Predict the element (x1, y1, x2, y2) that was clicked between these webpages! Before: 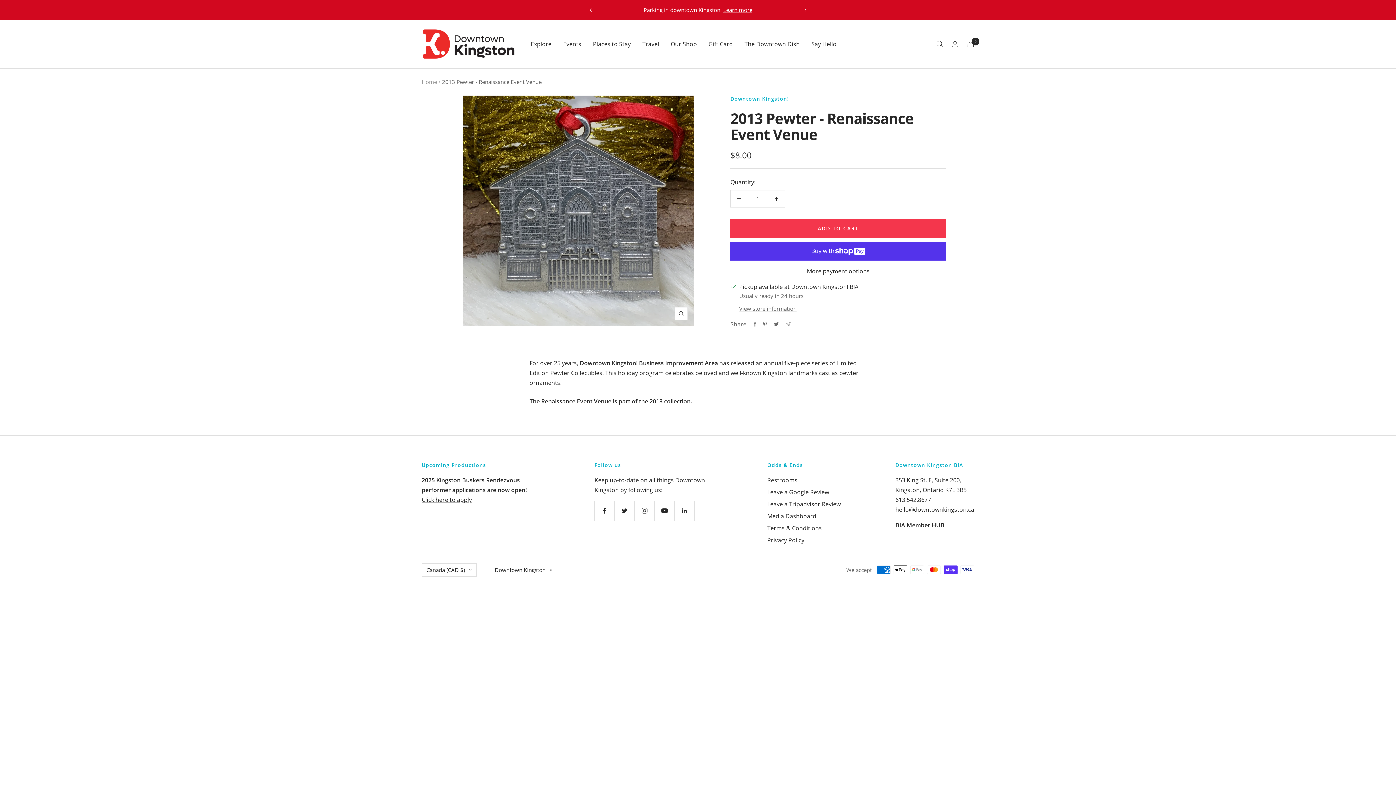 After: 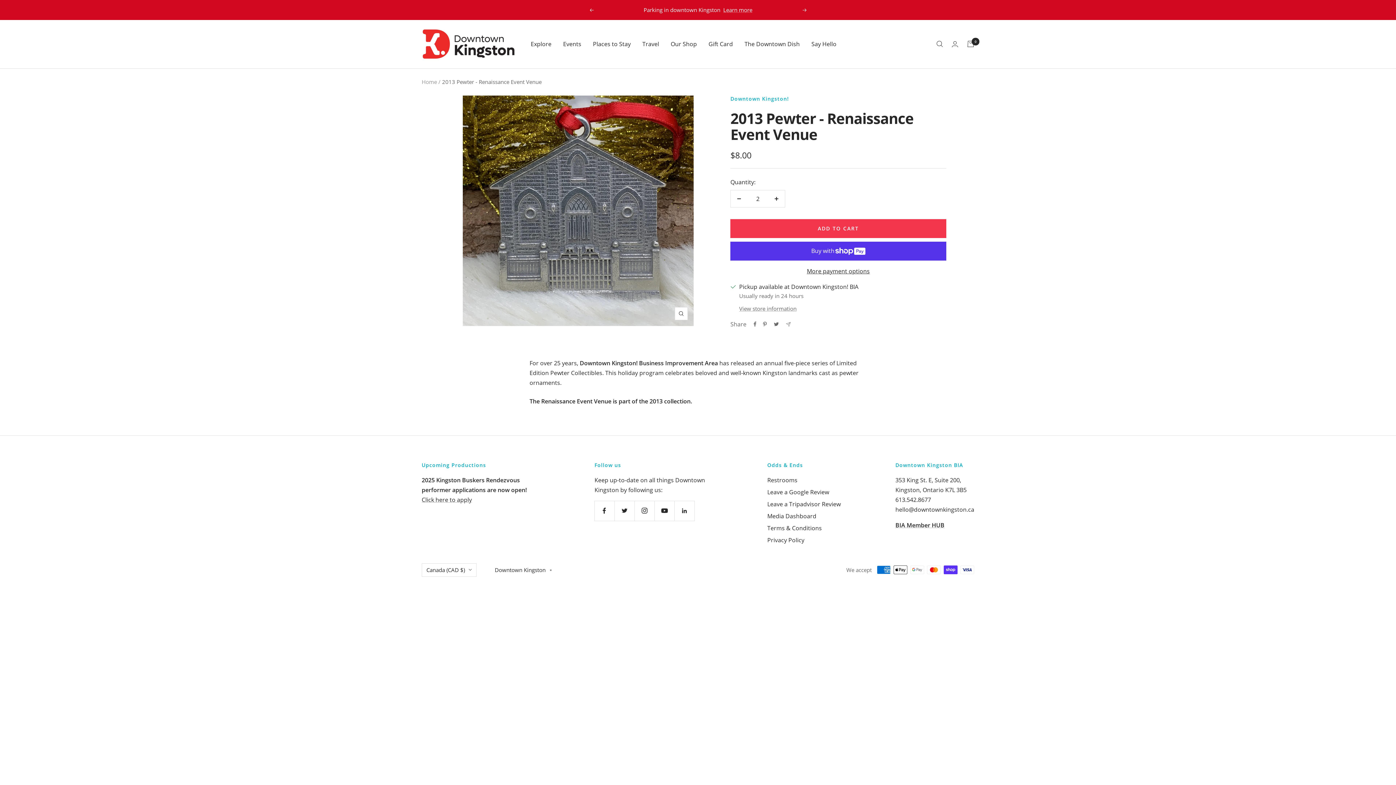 Action: bbox: (768, 190, 785, 207) label: Increase quantity